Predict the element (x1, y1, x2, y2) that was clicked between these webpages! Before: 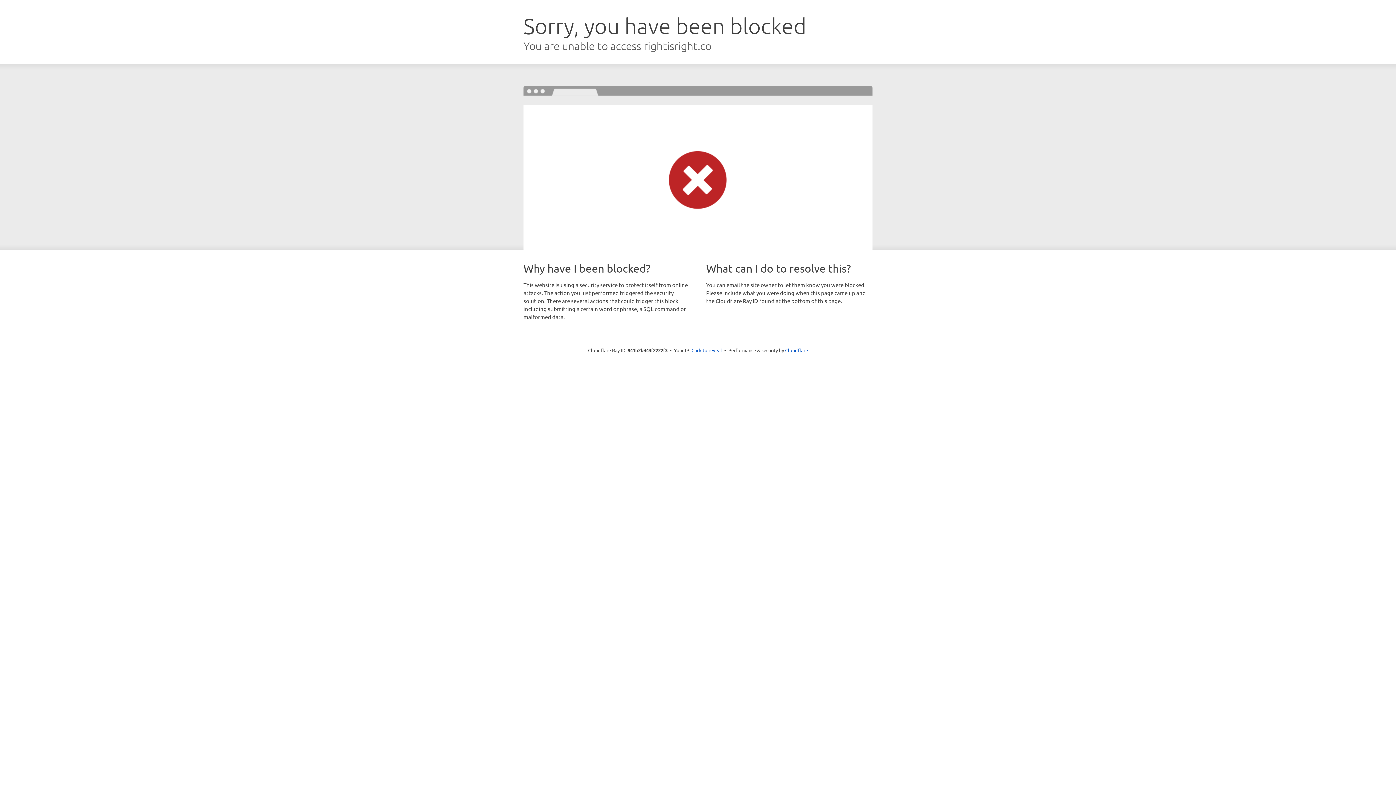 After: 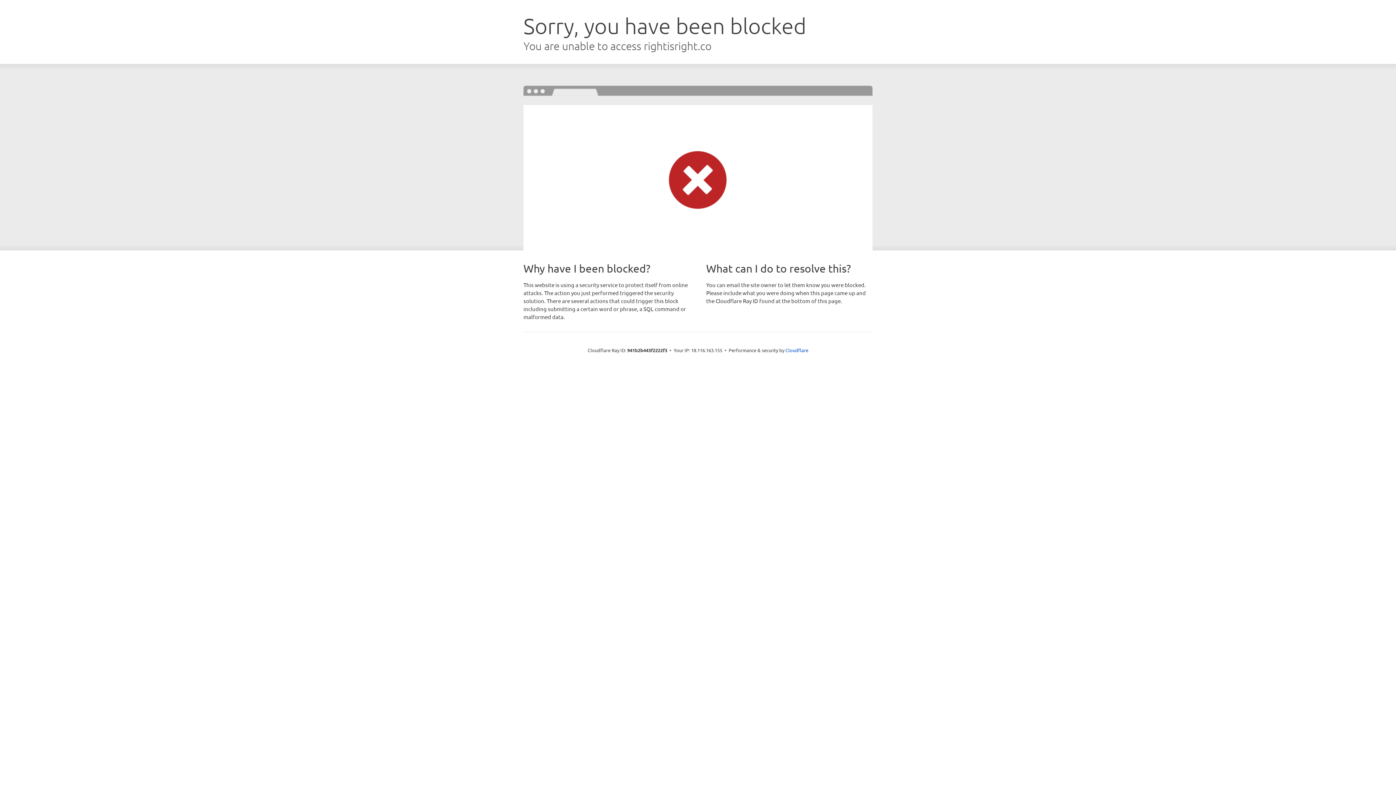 Action: bbox: (691, 346, 722, 353) label: Click to reveal